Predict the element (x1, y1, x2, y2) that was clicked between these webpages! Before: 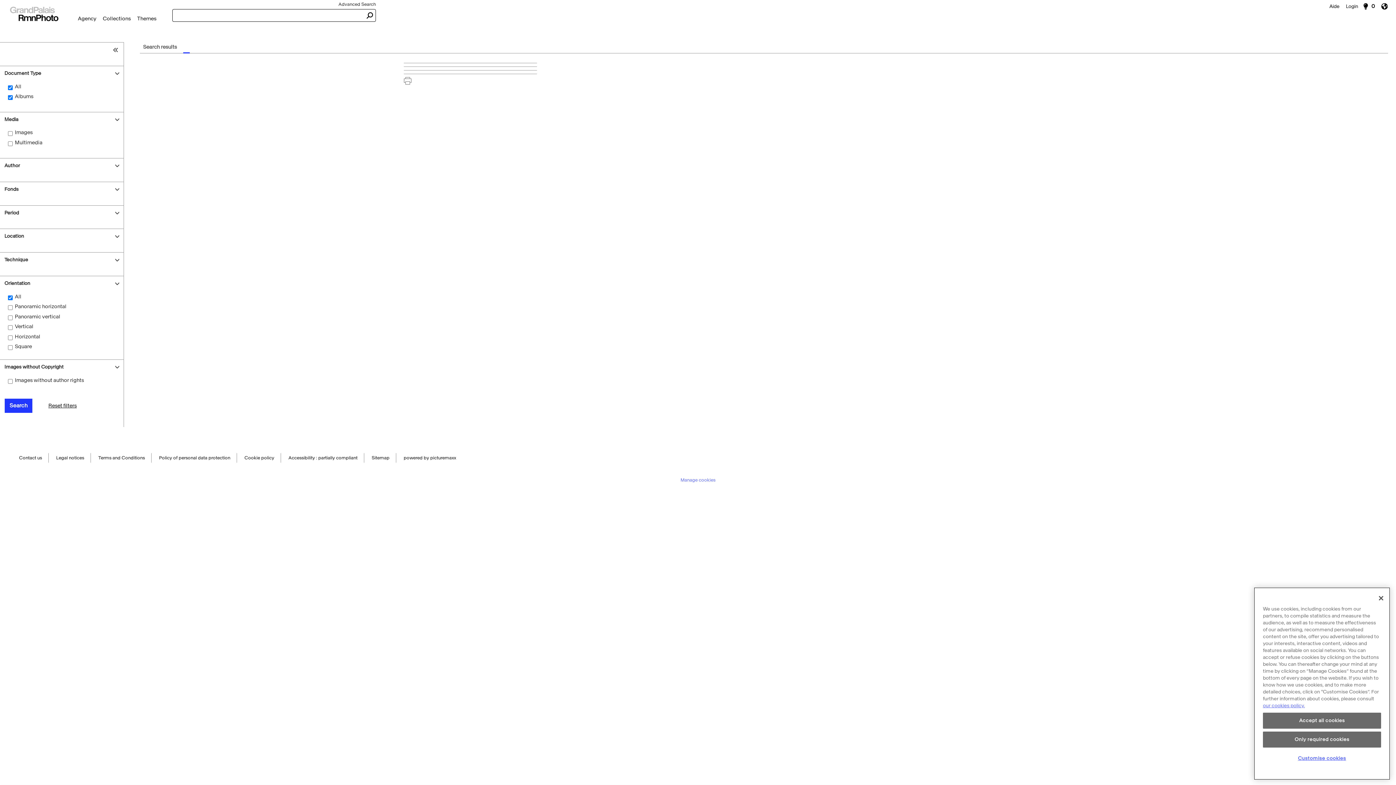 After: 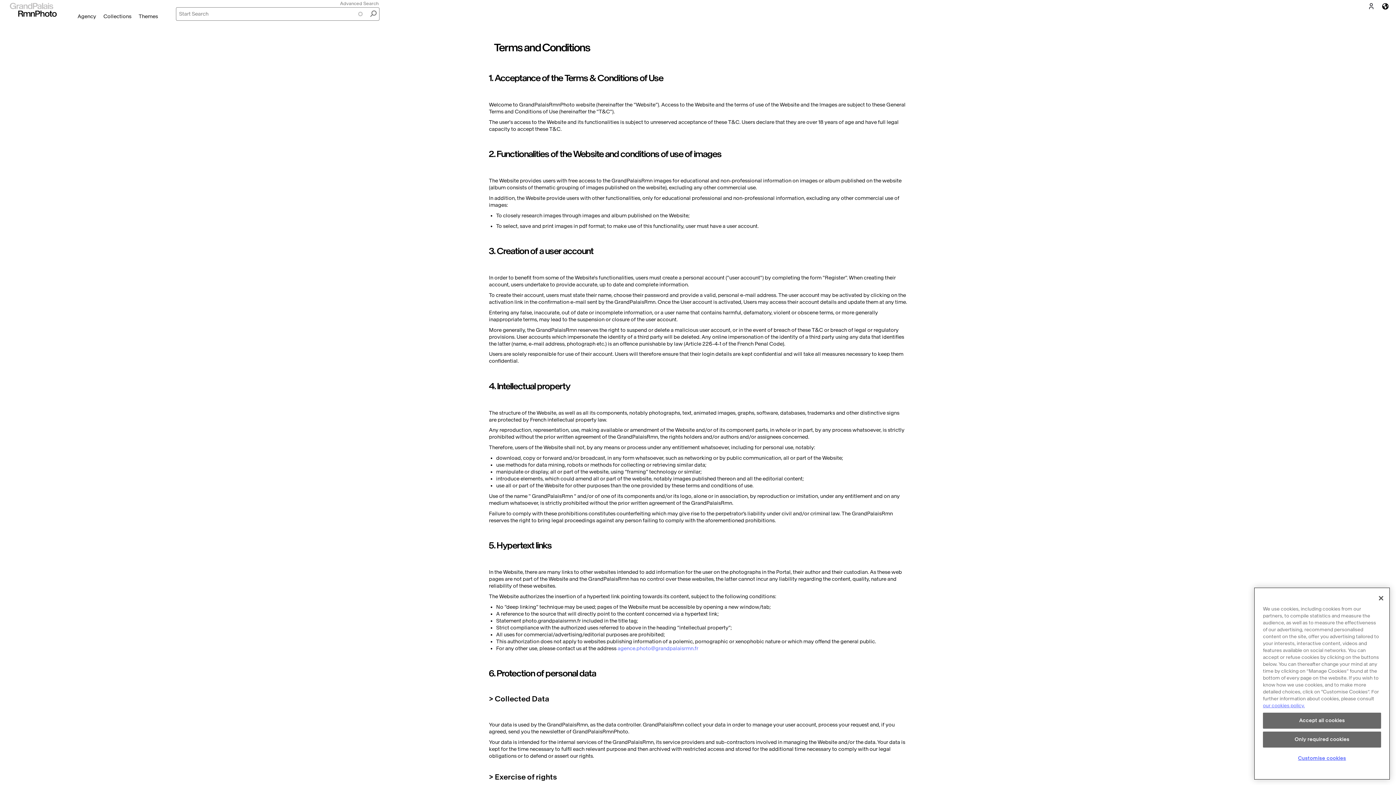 Action: bbox: (98, 453, 144, 463) label: Terms and Conditions